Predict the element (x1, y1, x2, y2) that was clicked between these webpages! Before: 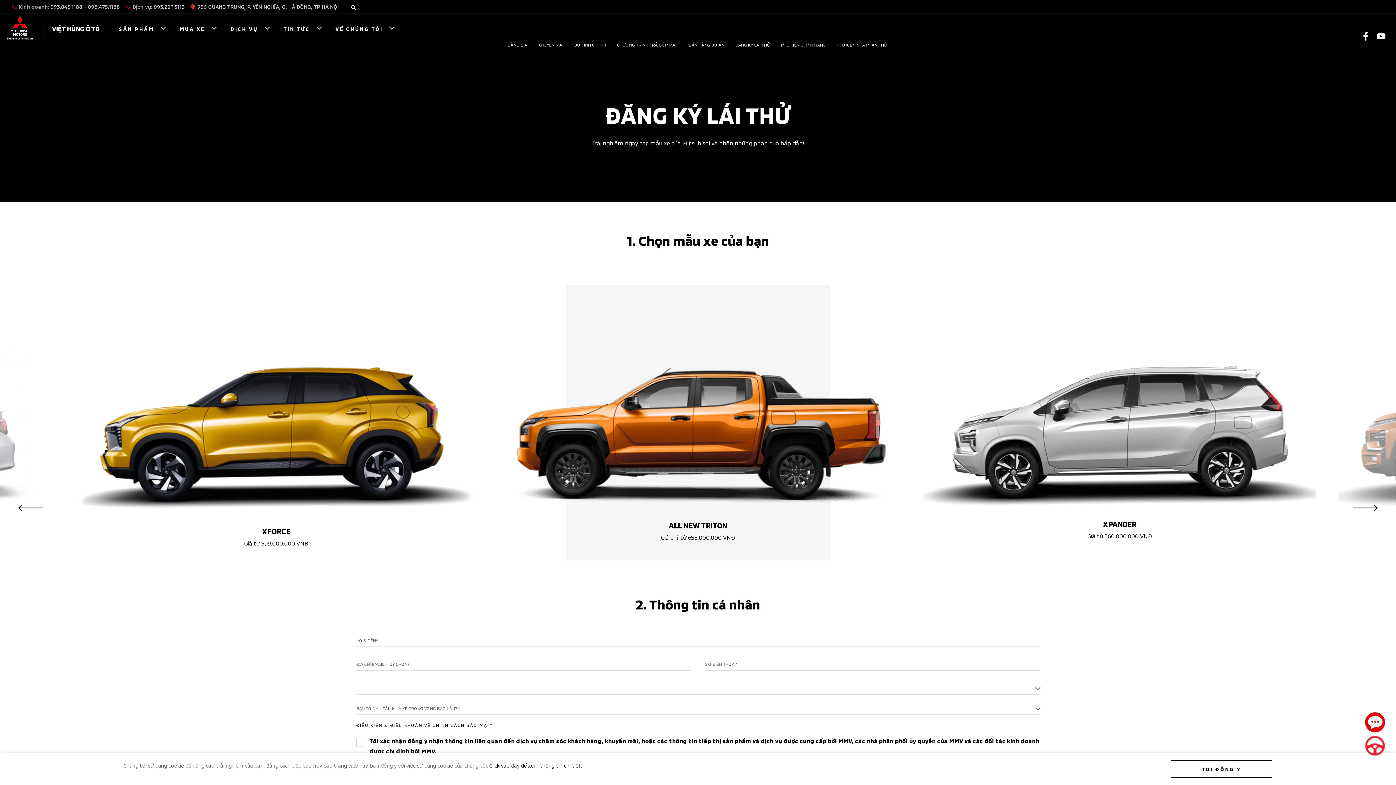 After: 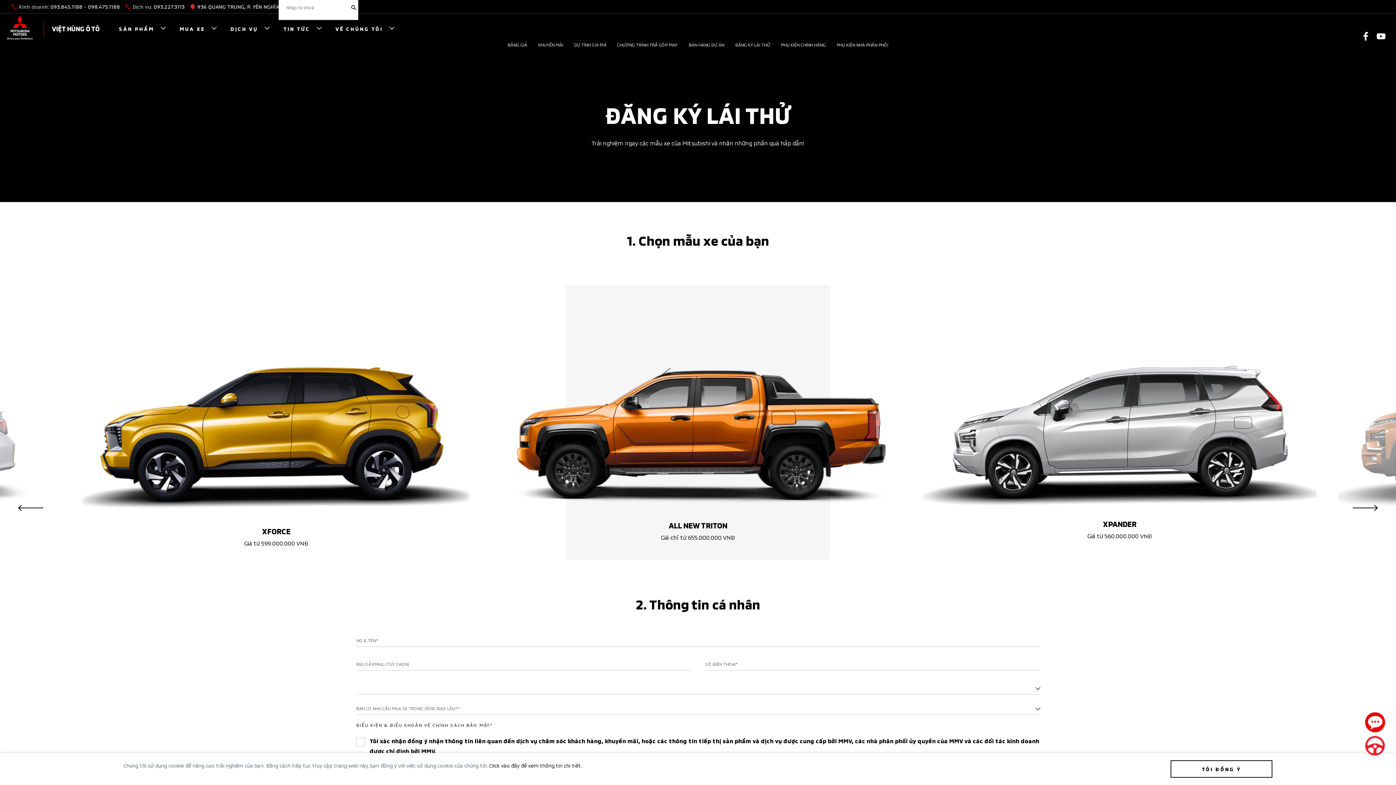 Action: bbox: (344, 4, 358, 10)